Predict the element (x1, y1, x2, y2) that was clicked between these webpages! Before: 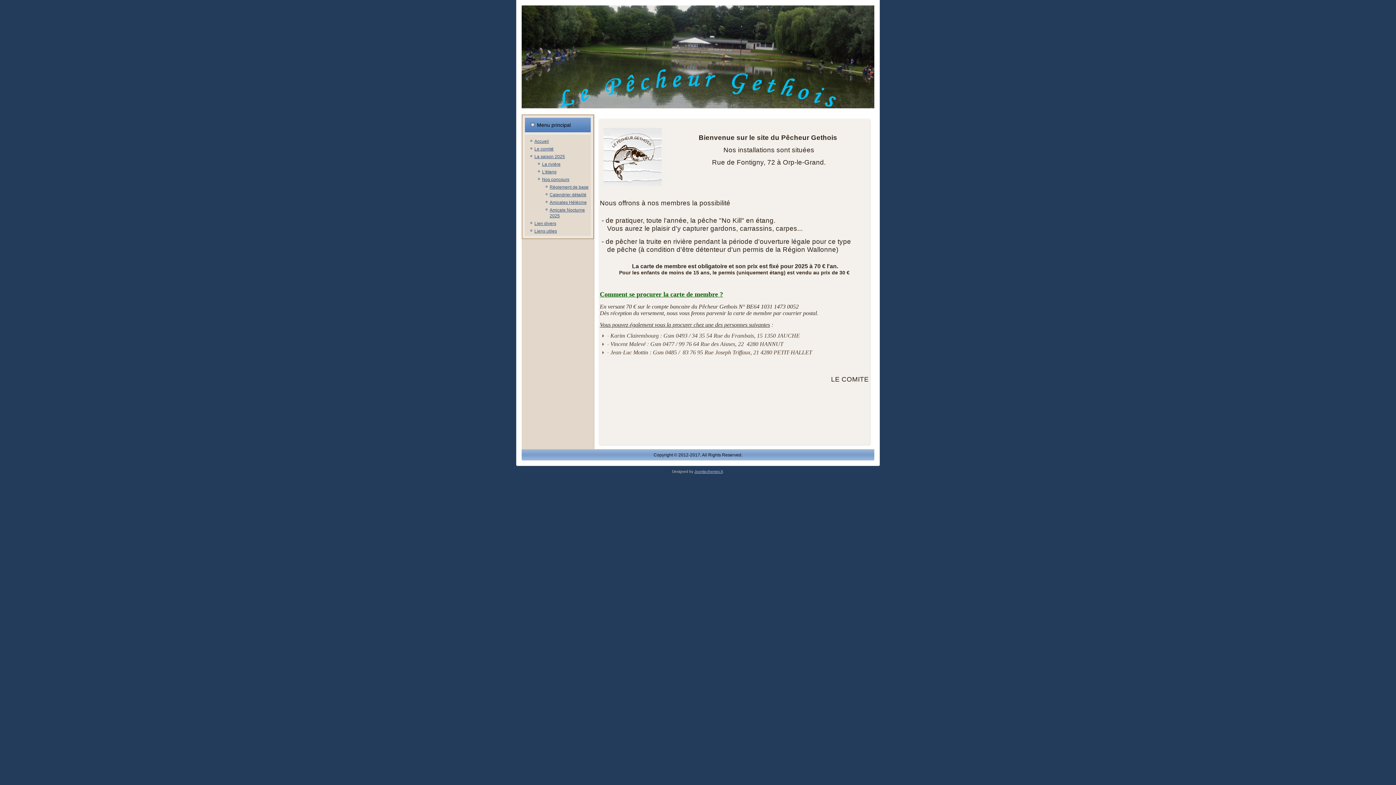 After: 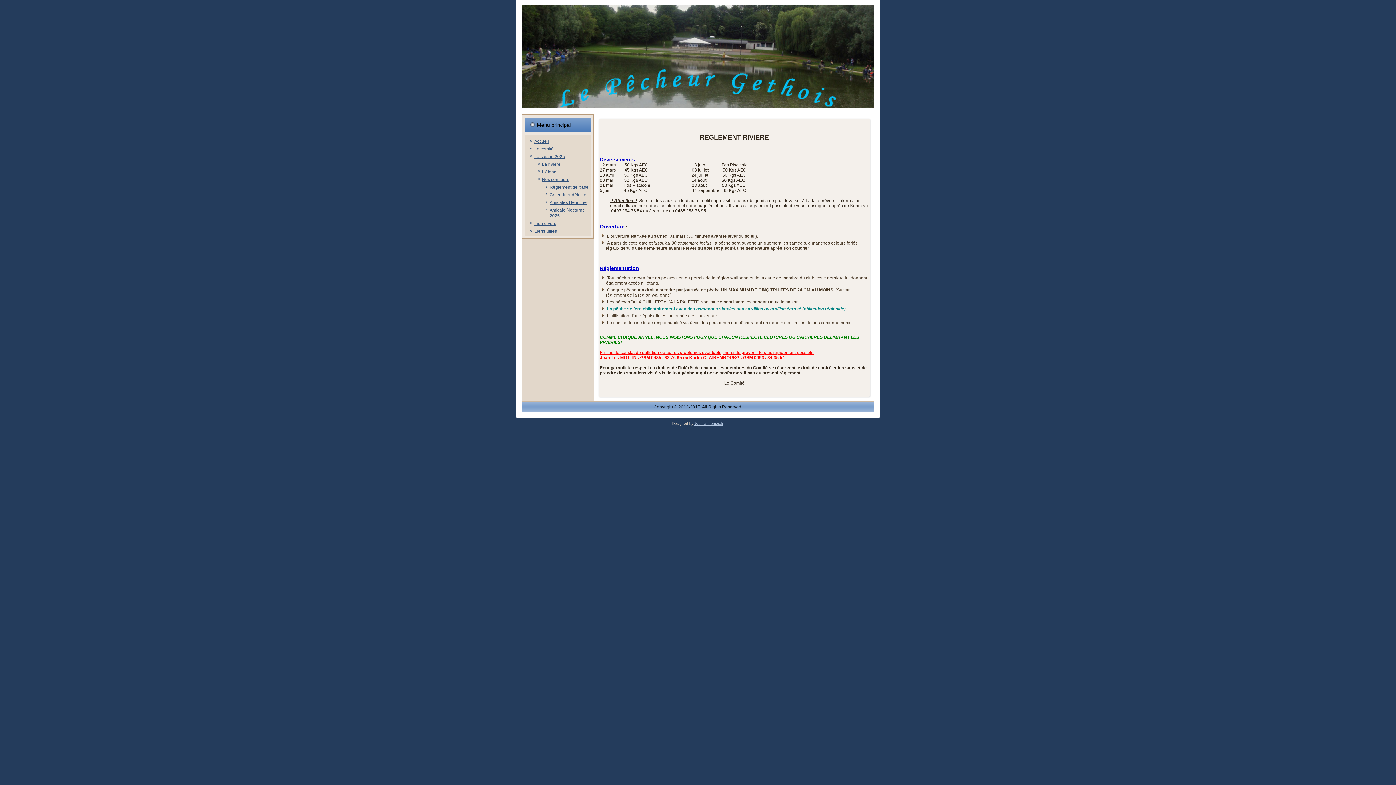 Action: bbox: (542, 161, 560, 166) label: La rivière